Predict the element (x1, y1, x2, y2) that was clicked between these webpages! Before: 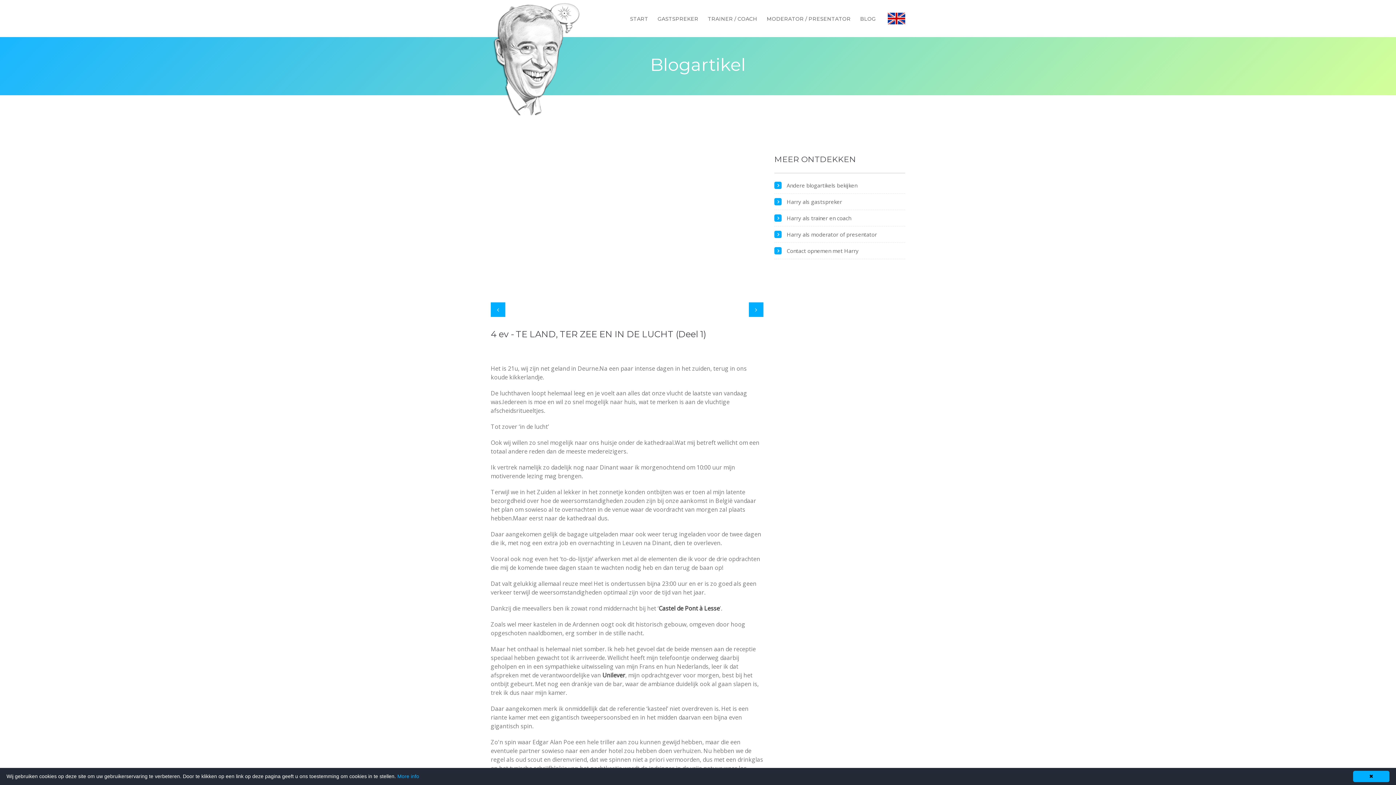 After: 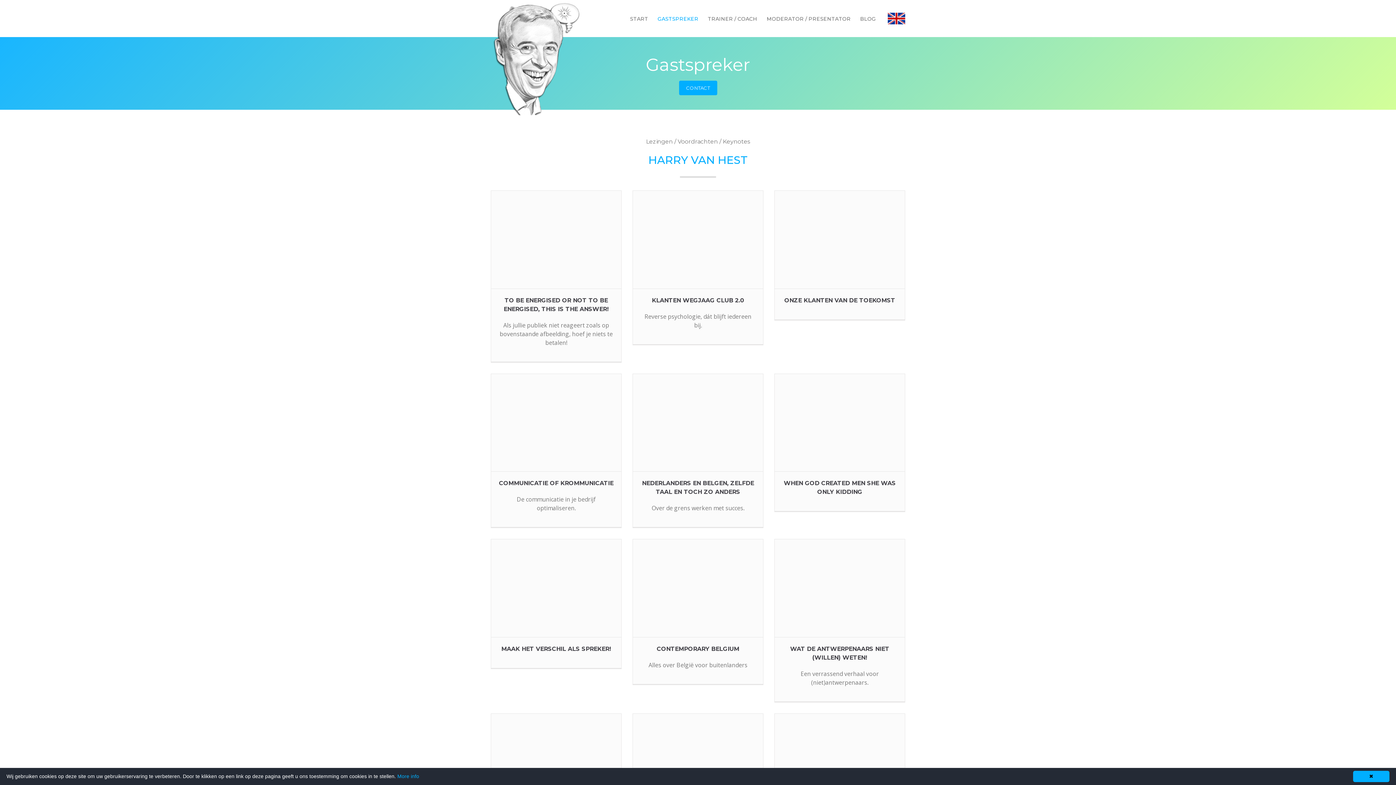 Action: label: GASTSPREKER bbox: (654, 11, 701, 37)